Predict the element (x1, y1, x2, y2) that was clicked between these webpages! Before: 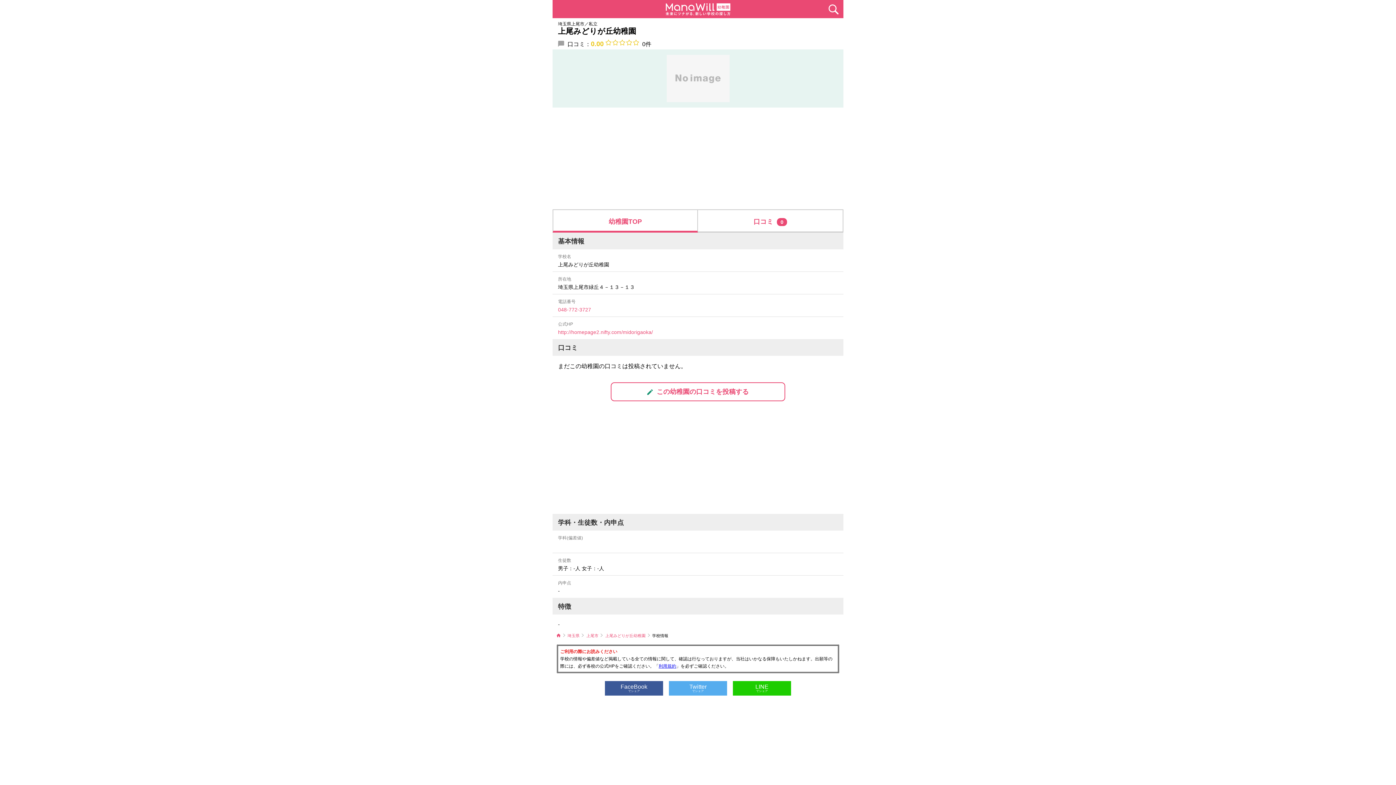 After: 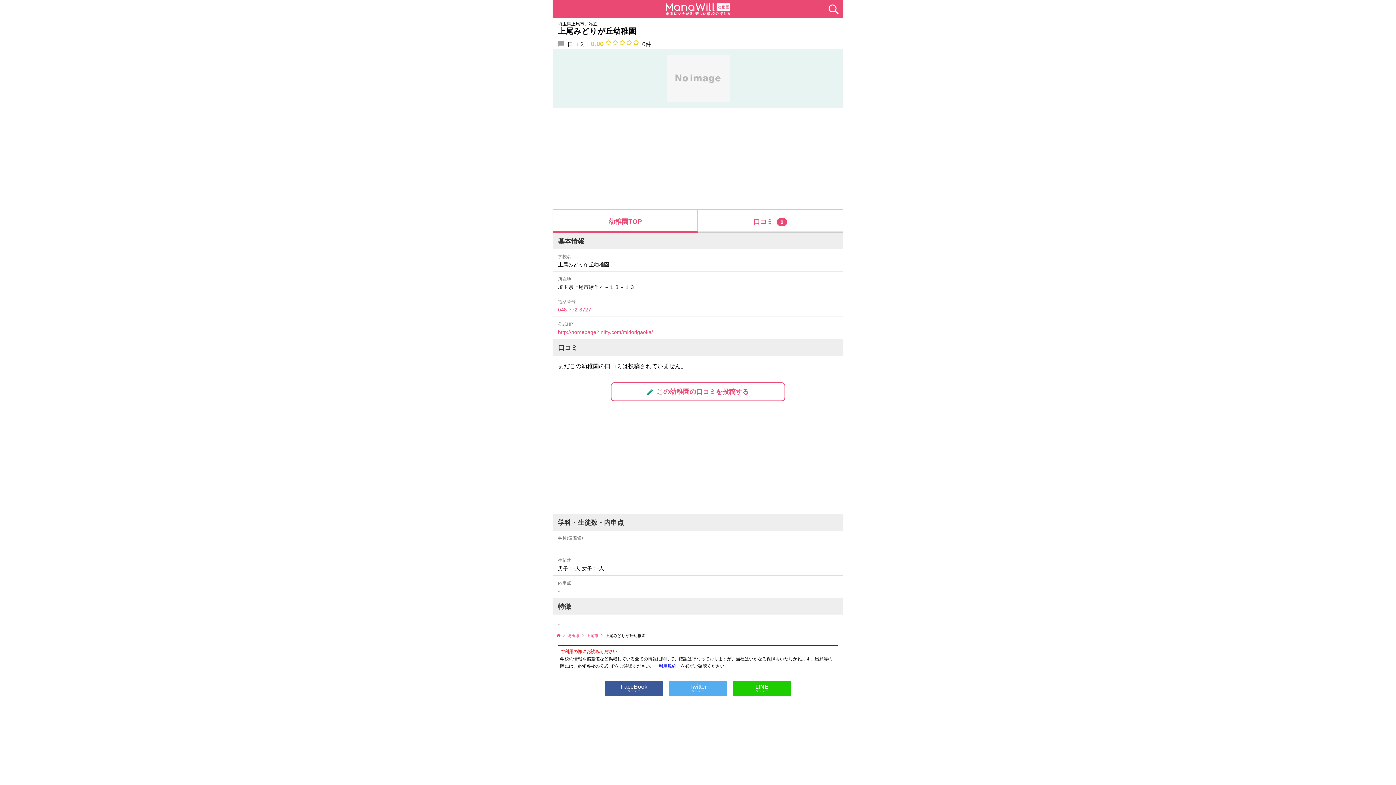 Action: bbox: (605, 632, 652, 639) label: 上尾みどりが丘幼稚園